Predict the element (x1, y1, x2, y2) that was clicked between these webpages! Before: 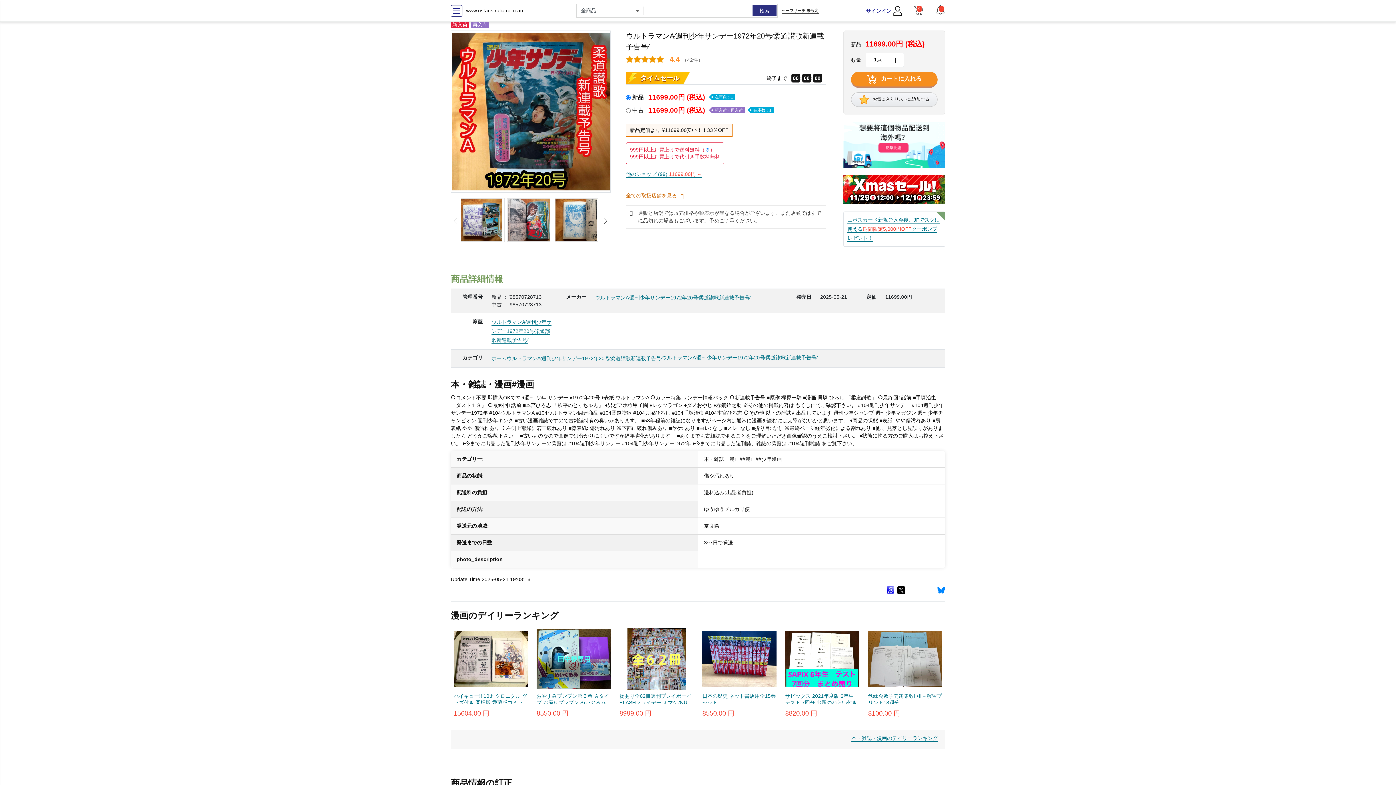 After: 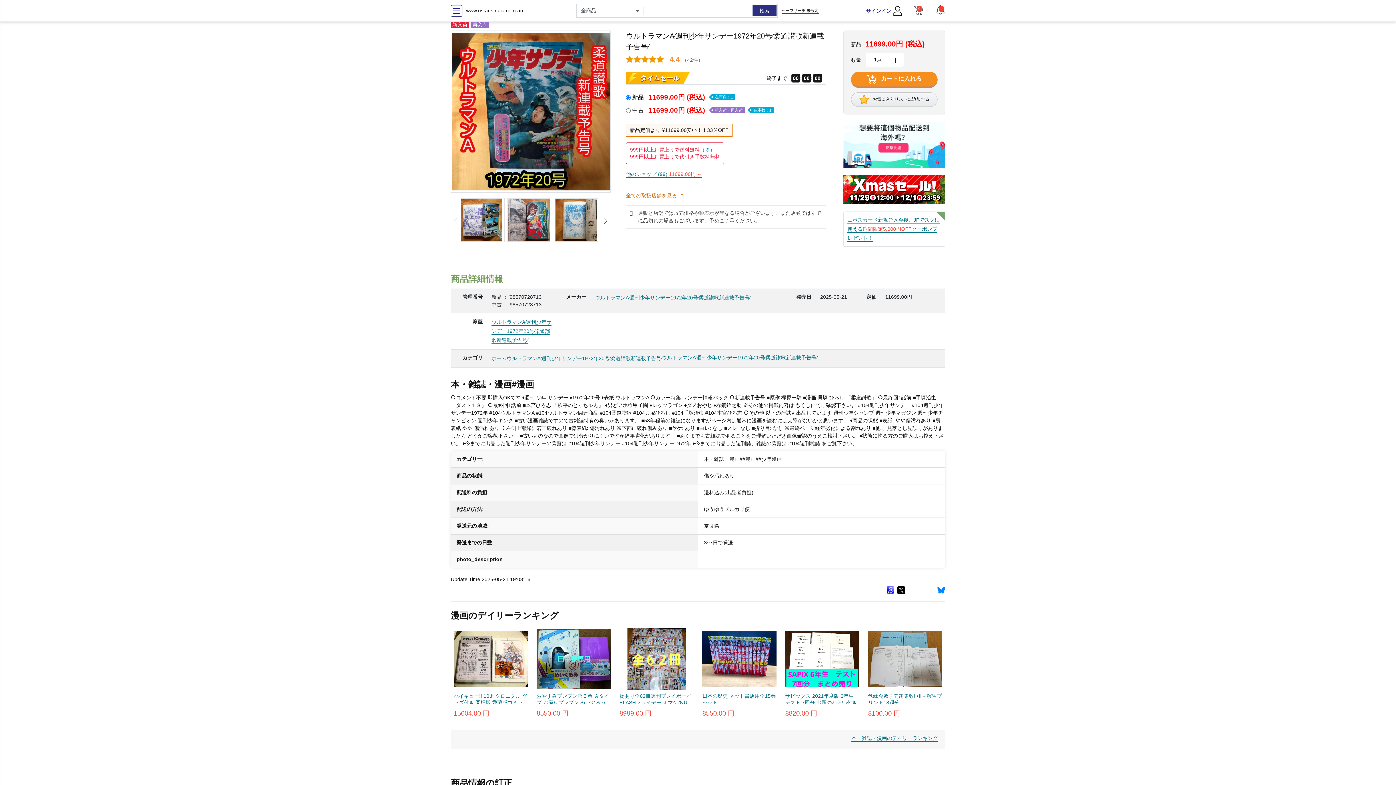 Action: bbox: (843, 141, 945, 147)